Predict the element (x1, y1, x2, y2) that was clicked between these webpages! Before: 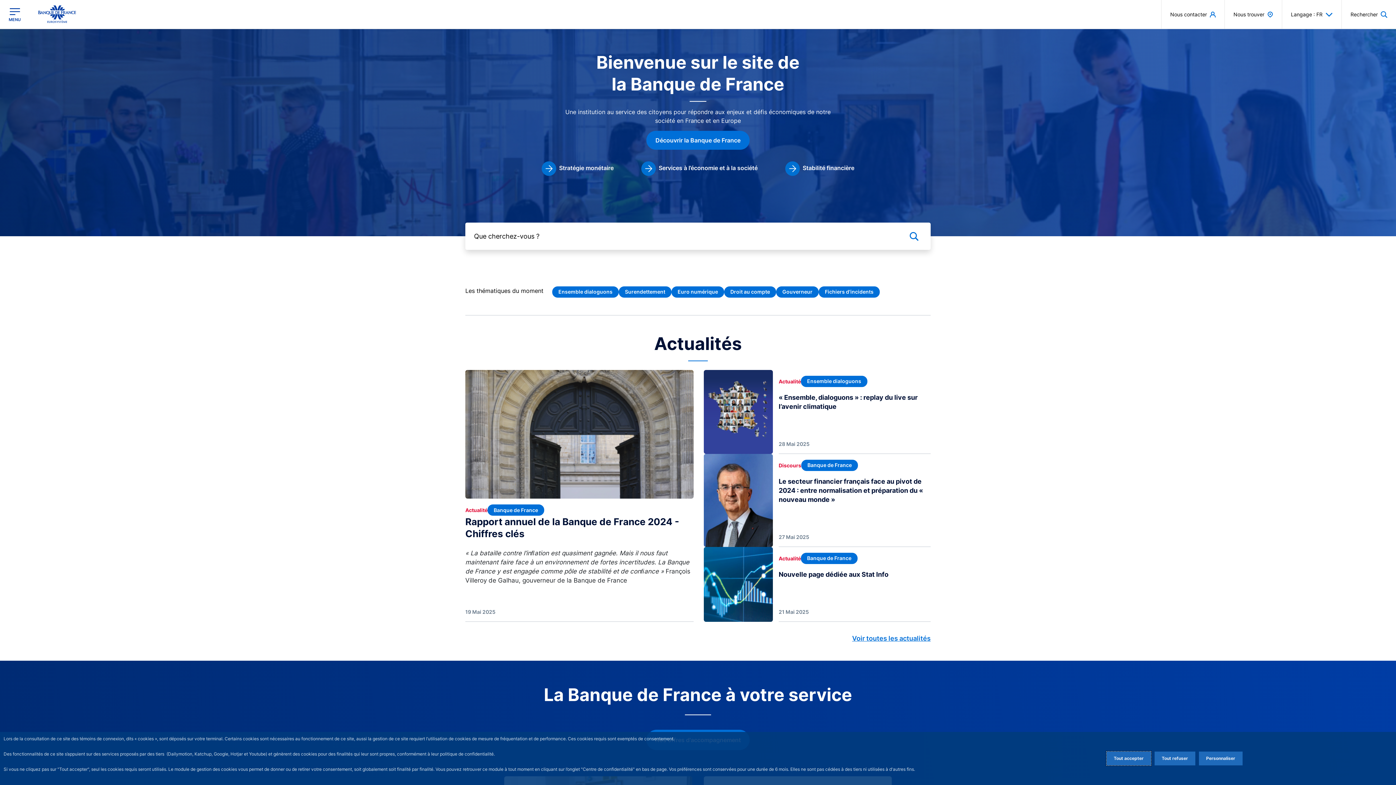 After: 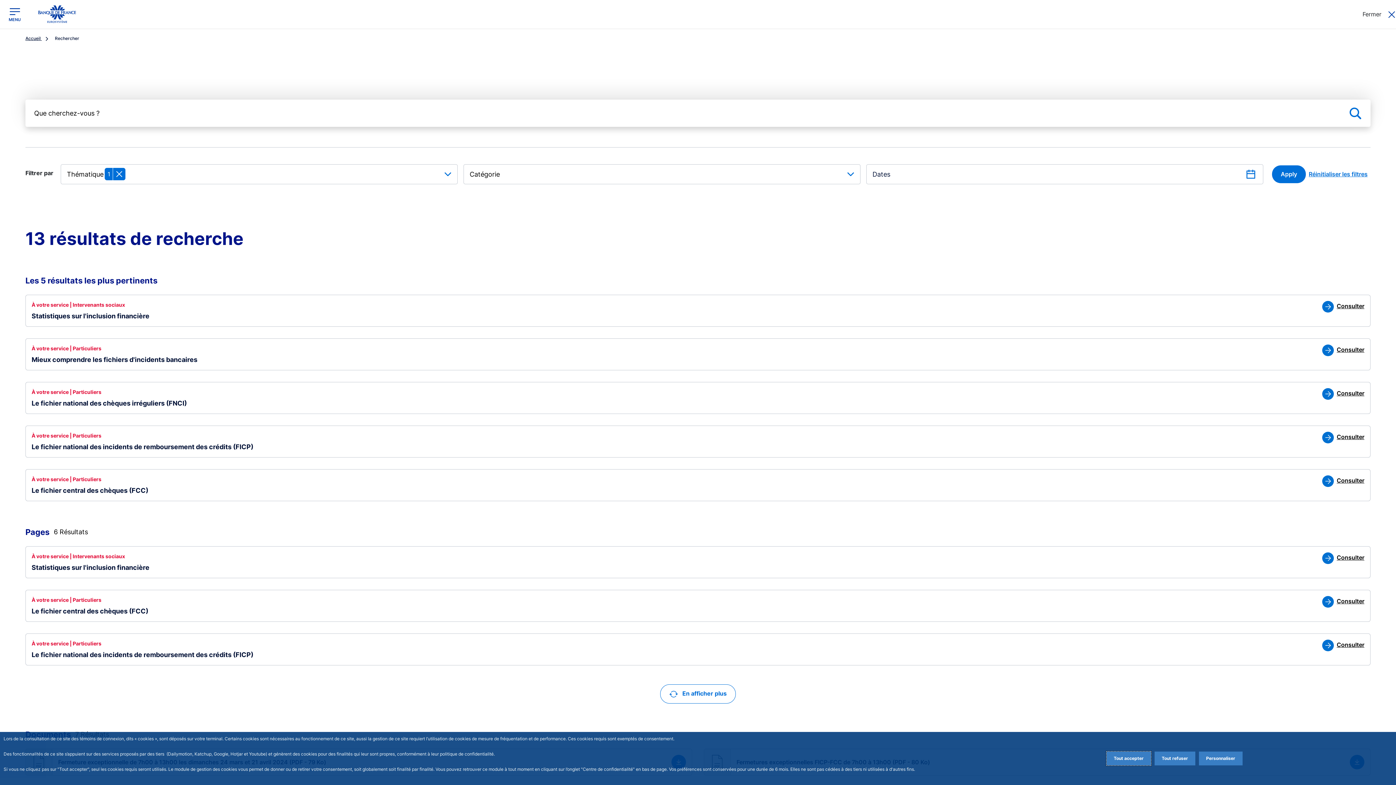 Action: label: Fichiers d'incidents bbox: (818, 286, 880, 297)